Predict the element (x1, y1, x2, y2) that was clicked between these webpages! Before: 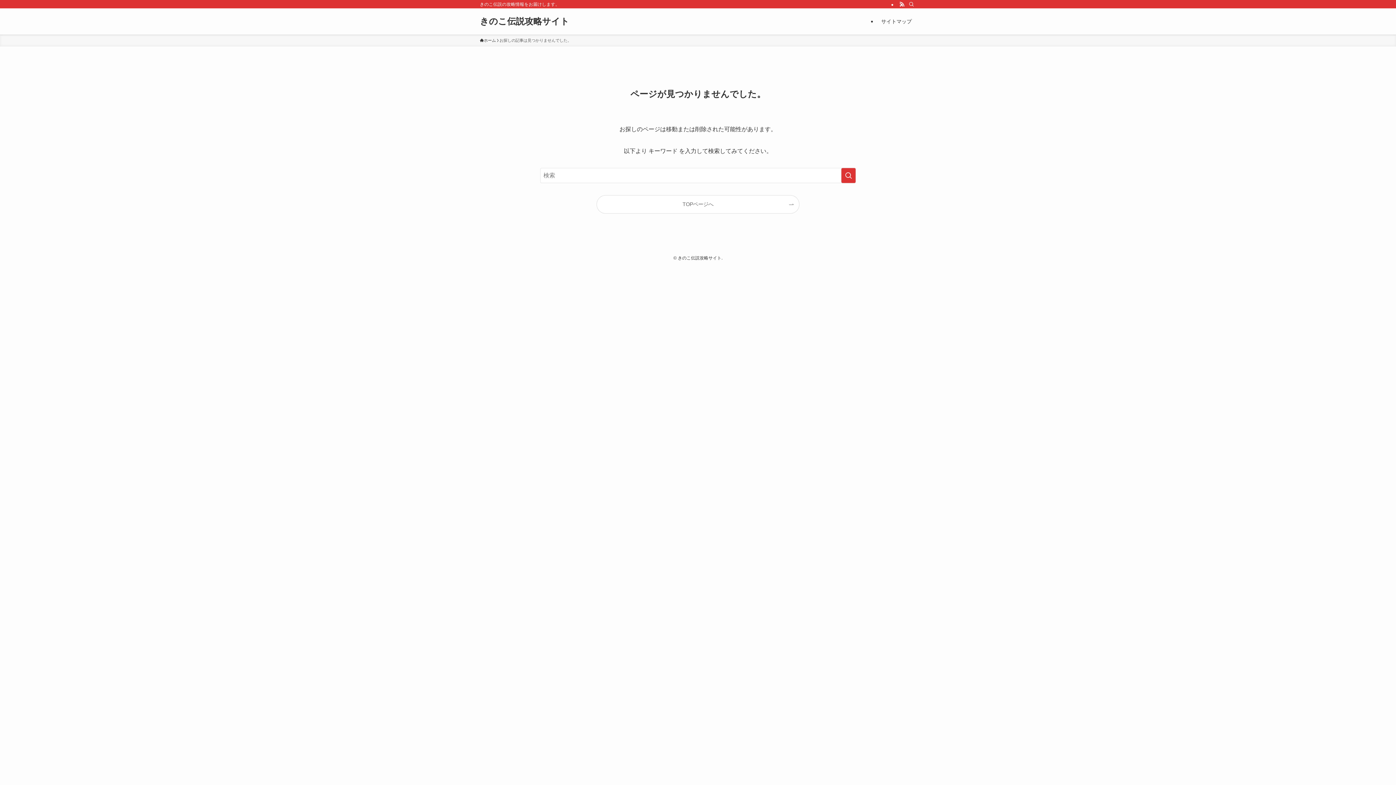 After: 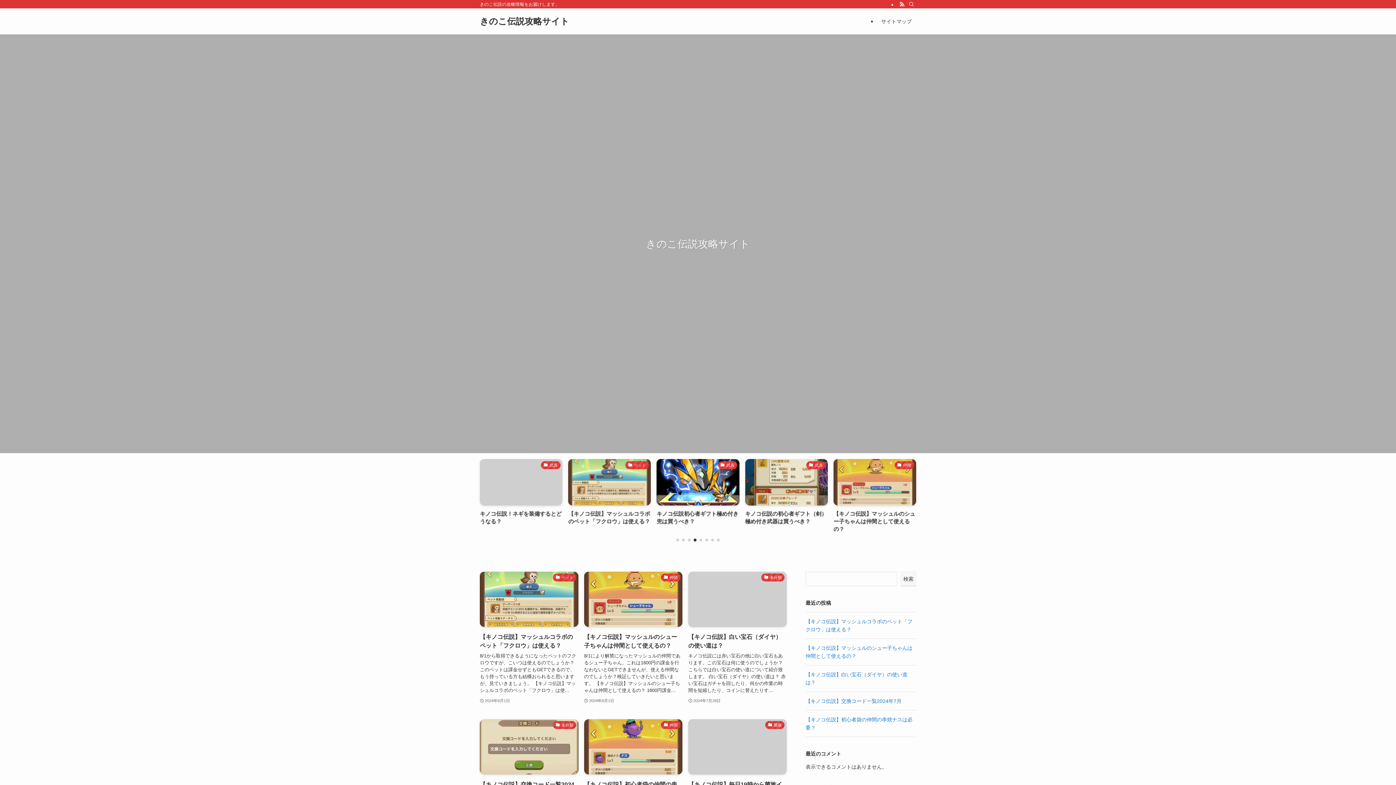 Action: label: ホーム bbox: (480, 37, 496, 43)